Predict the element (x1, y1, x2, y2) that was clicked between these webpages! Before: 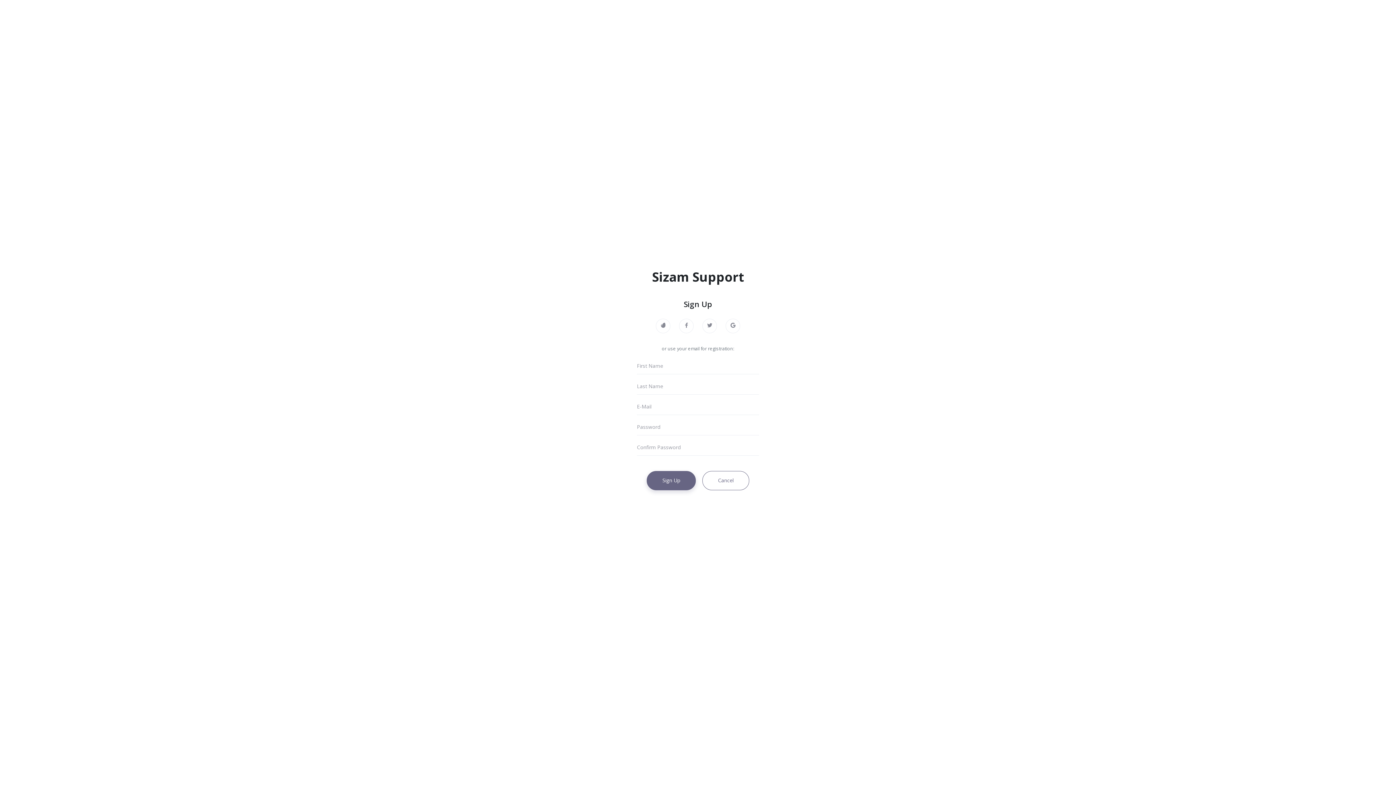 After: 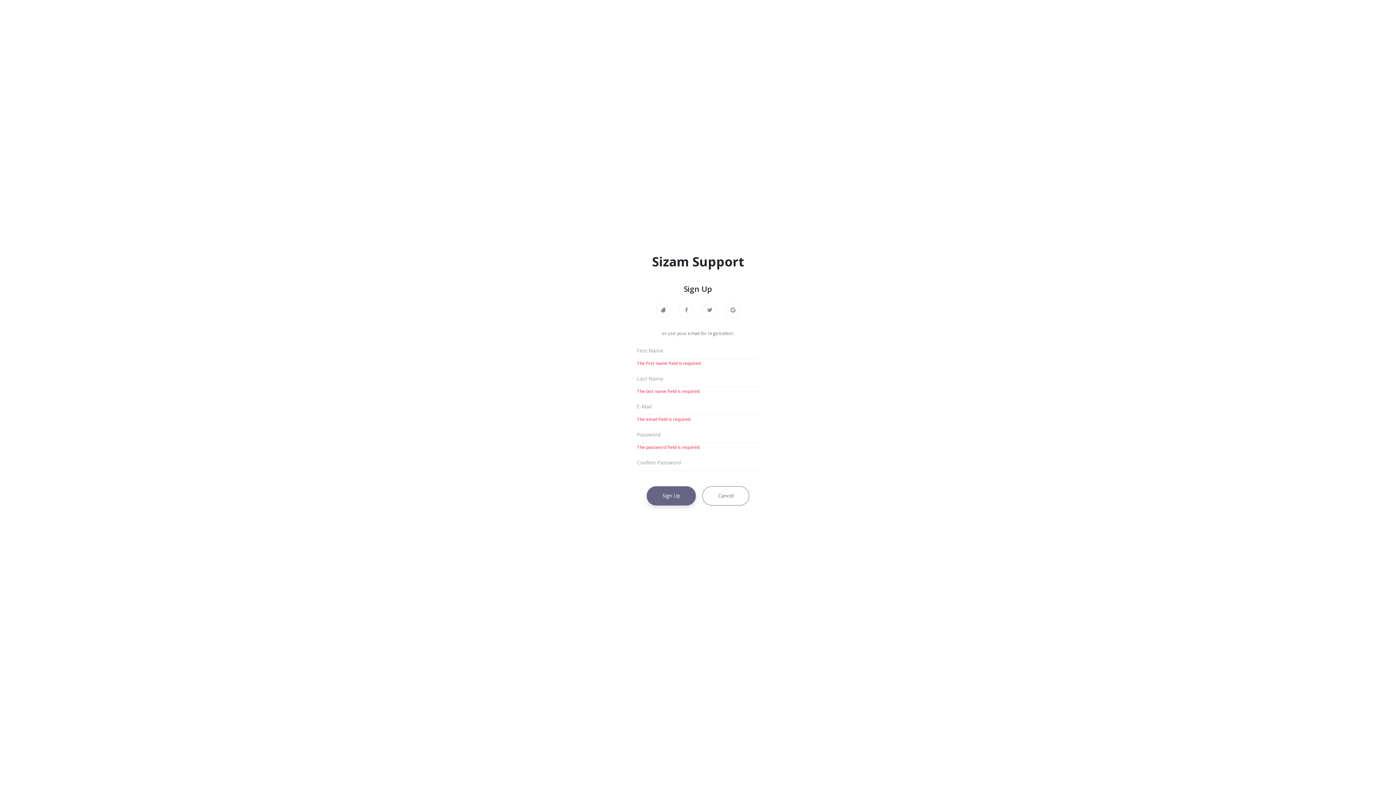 Action: label: Sign Up bbox: (646, 471, 696, 490)